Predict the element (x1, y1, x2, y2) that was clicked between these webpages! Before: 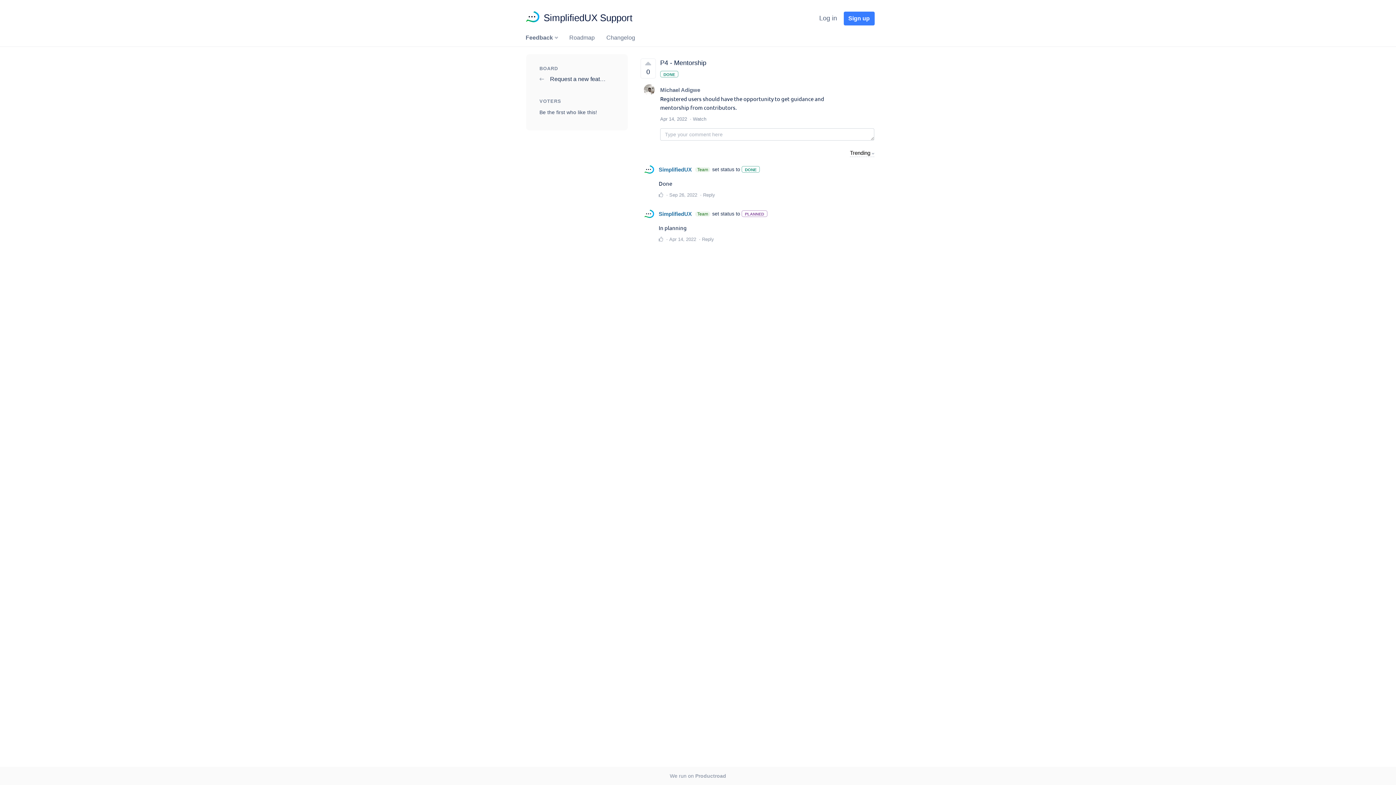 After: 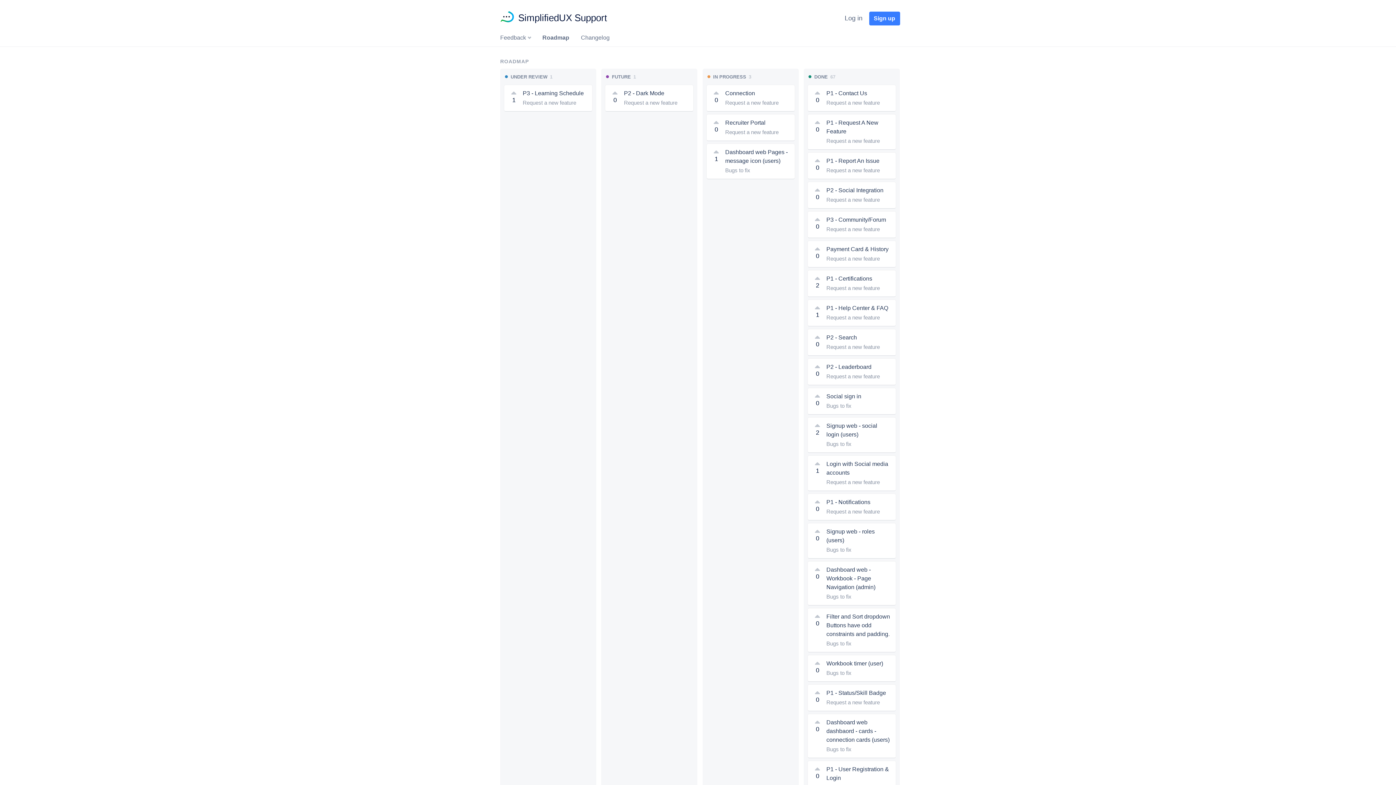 Action: bbox: (569, 34, 594, 40) label: Roadmap